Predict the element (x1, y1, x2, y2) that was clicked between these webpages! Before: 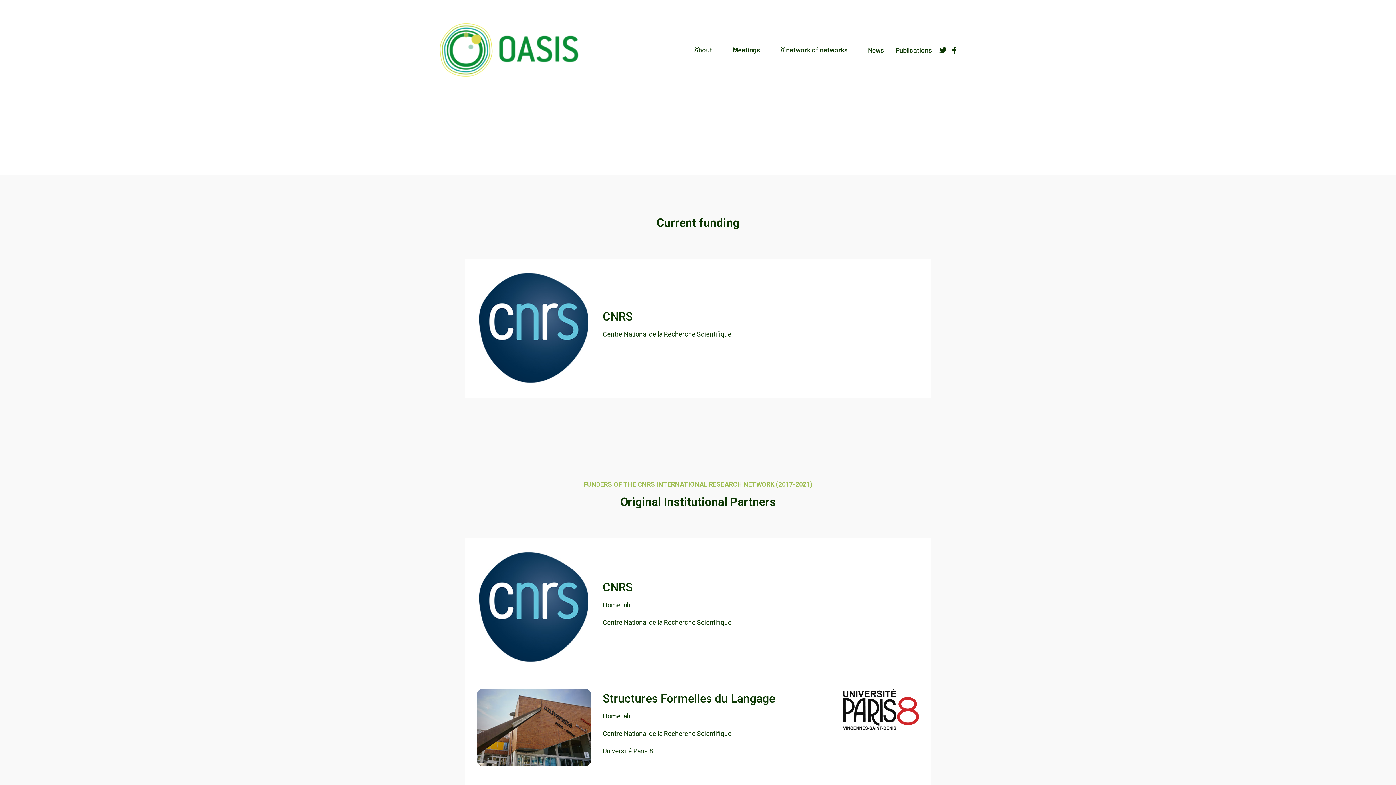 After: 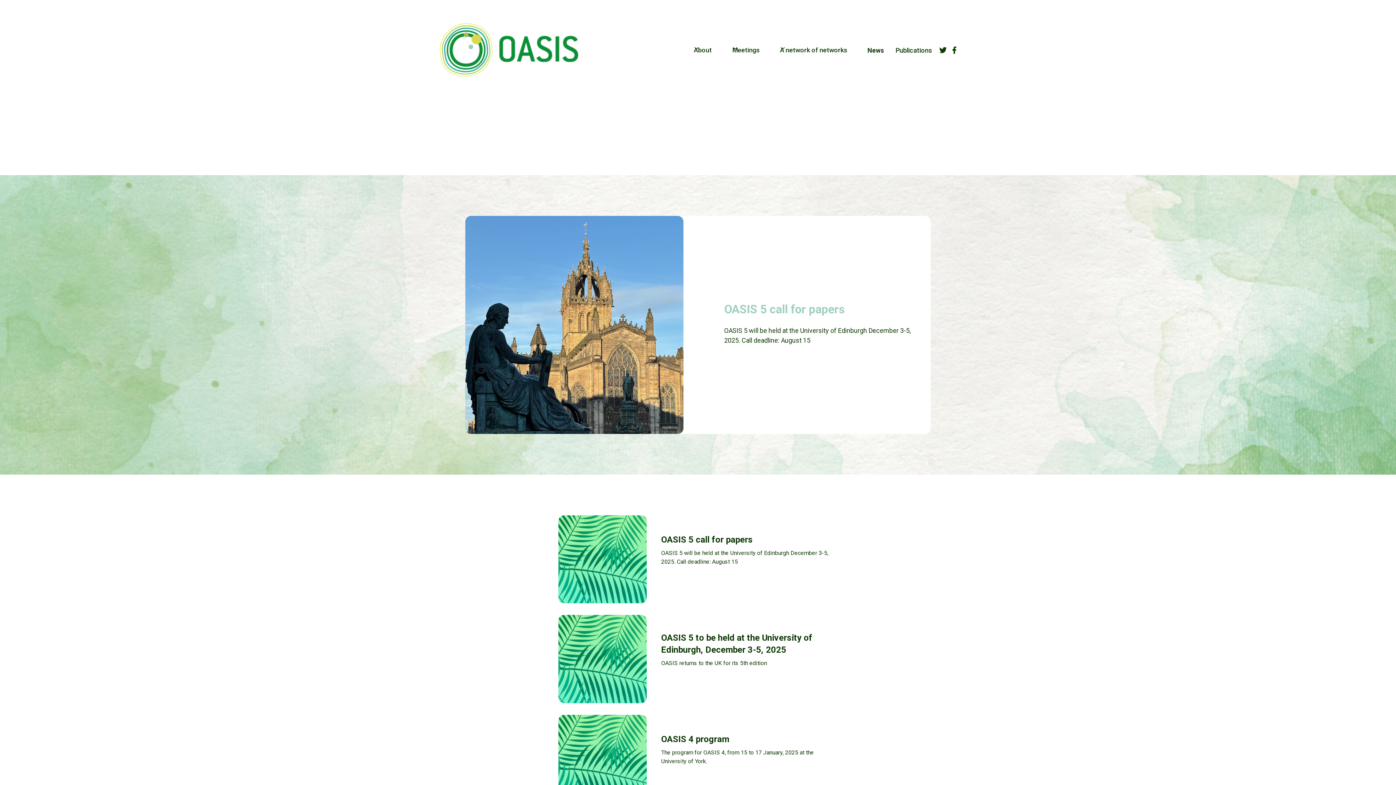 Action: label: News bbox: (862, 42, 889, 58)